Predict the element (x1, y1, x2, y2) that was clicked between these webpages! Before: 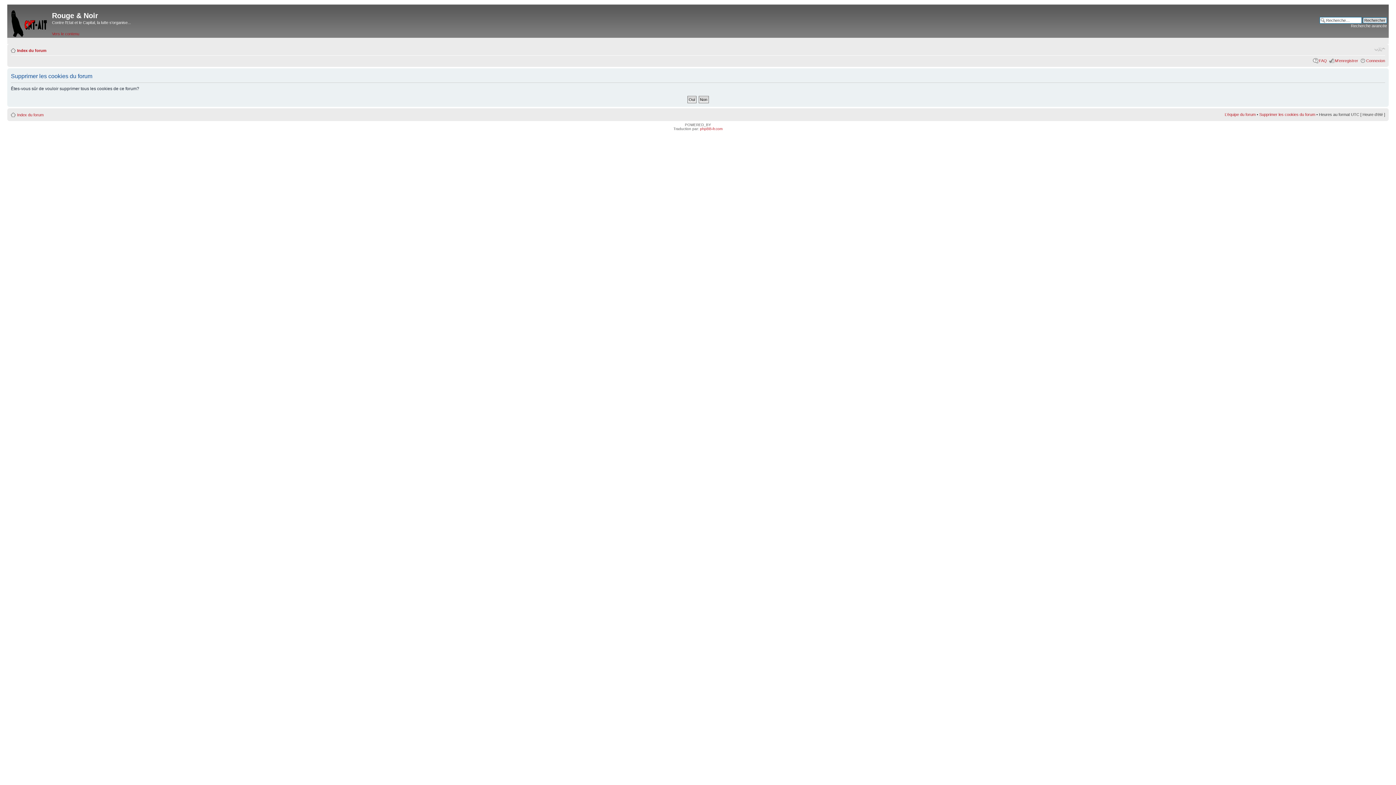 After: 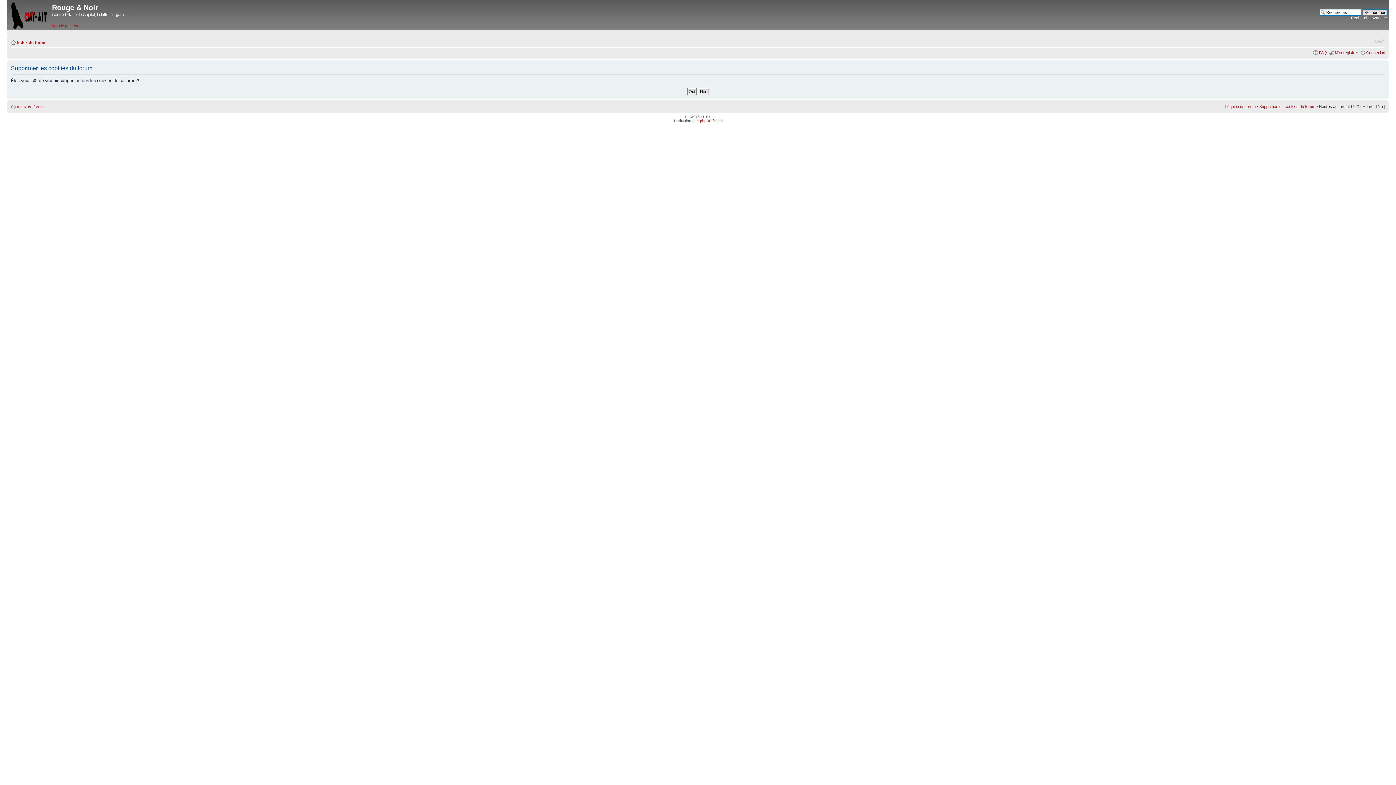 Action: bbox: (52, 31, 79, 35) label: Vers le contenu